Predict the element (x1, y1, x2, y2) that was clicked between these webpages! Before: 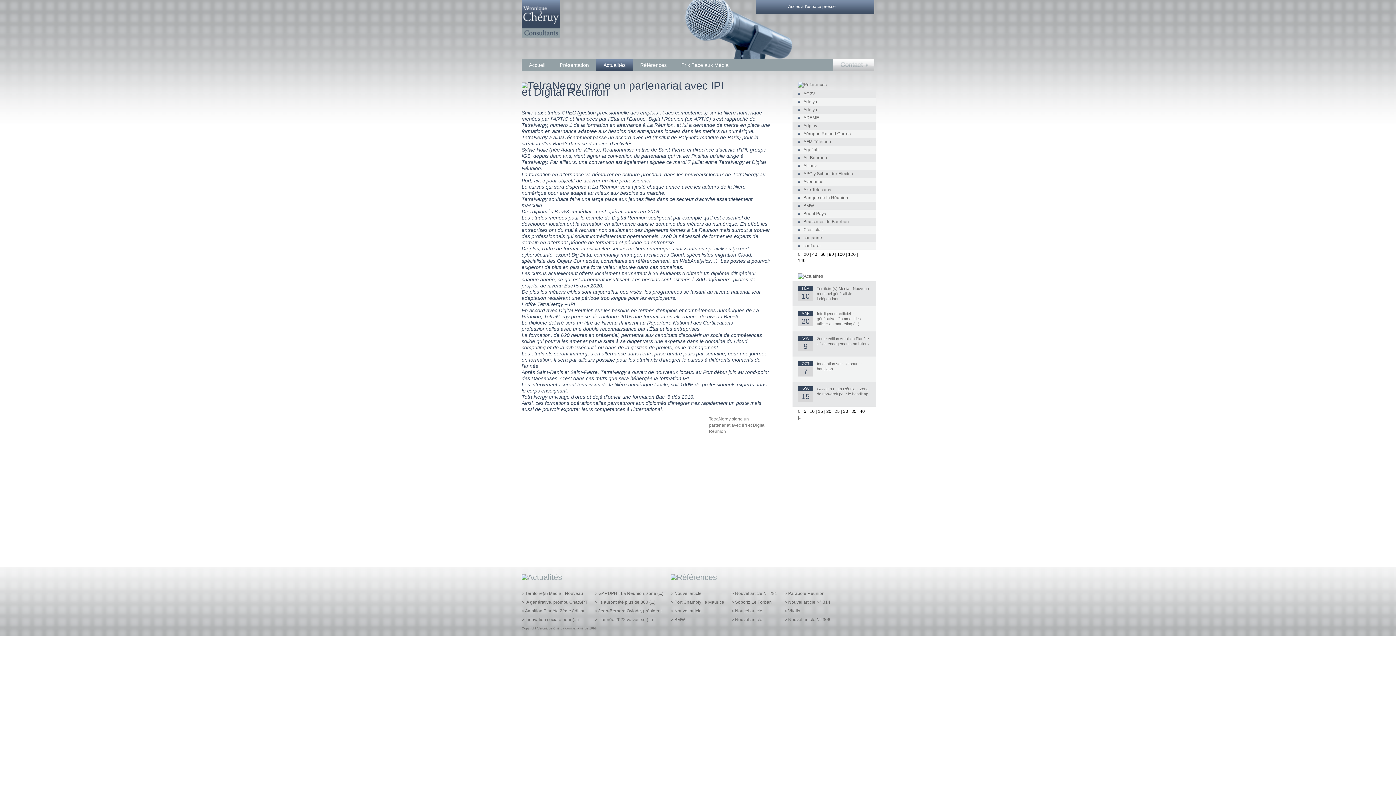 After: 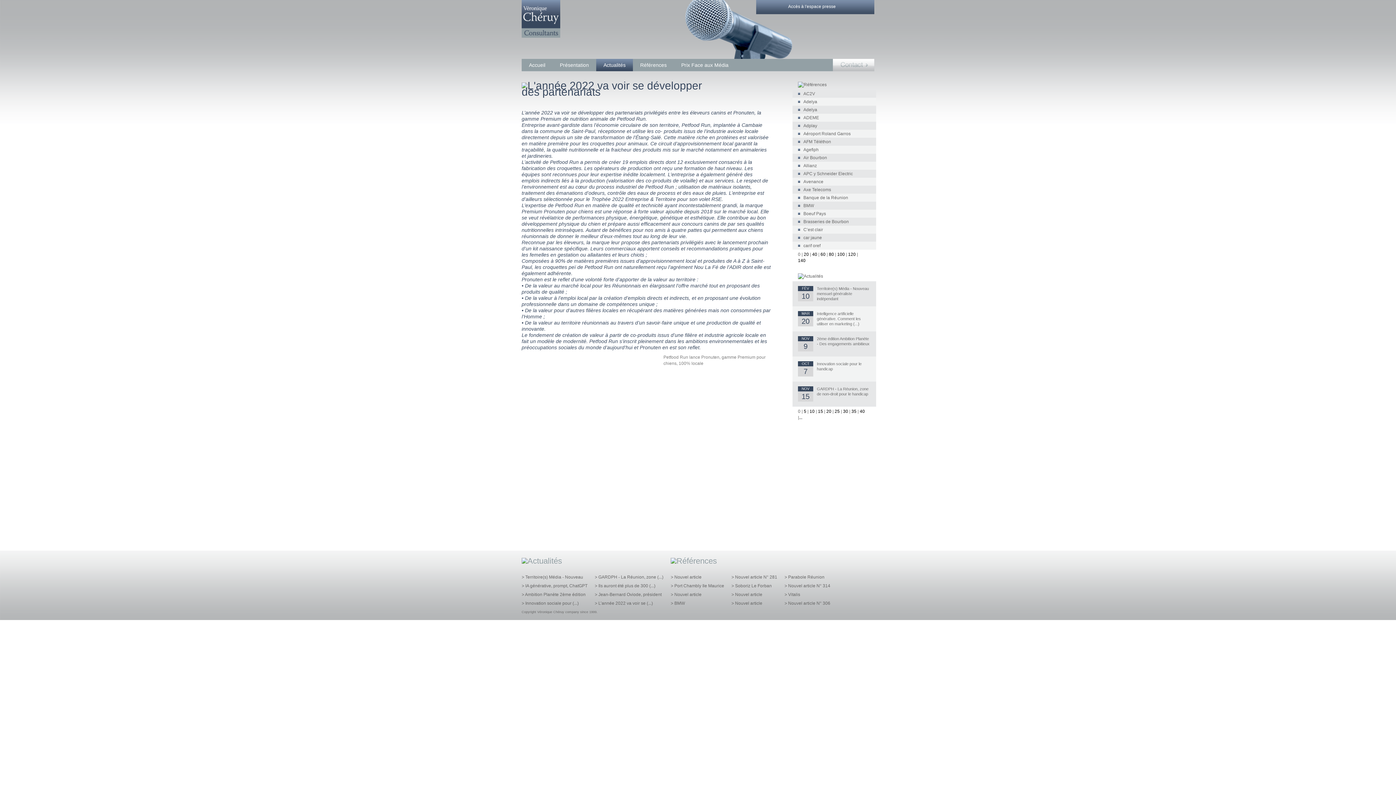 Action: label: > L’année 2022 va voir se (...) bbox: (594, 617, 653, 622)